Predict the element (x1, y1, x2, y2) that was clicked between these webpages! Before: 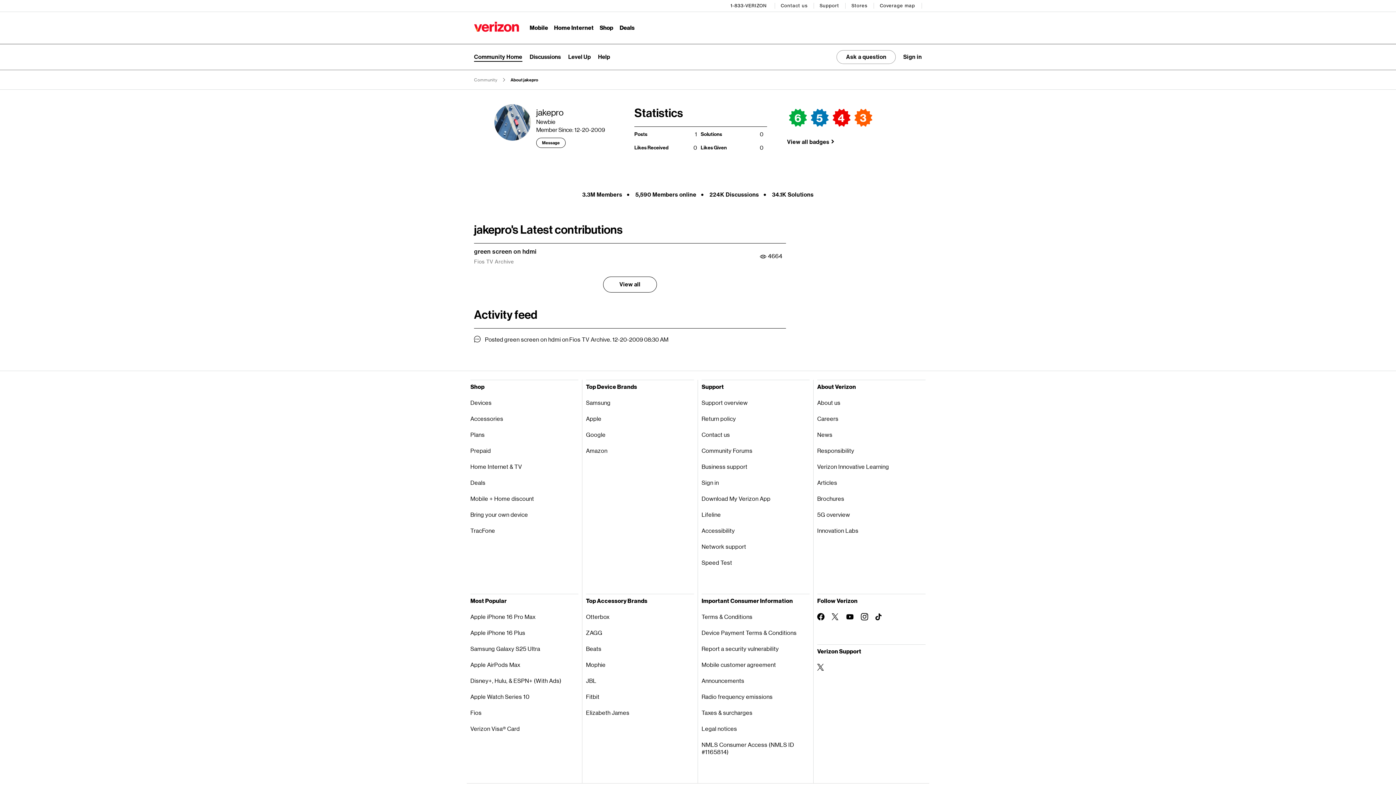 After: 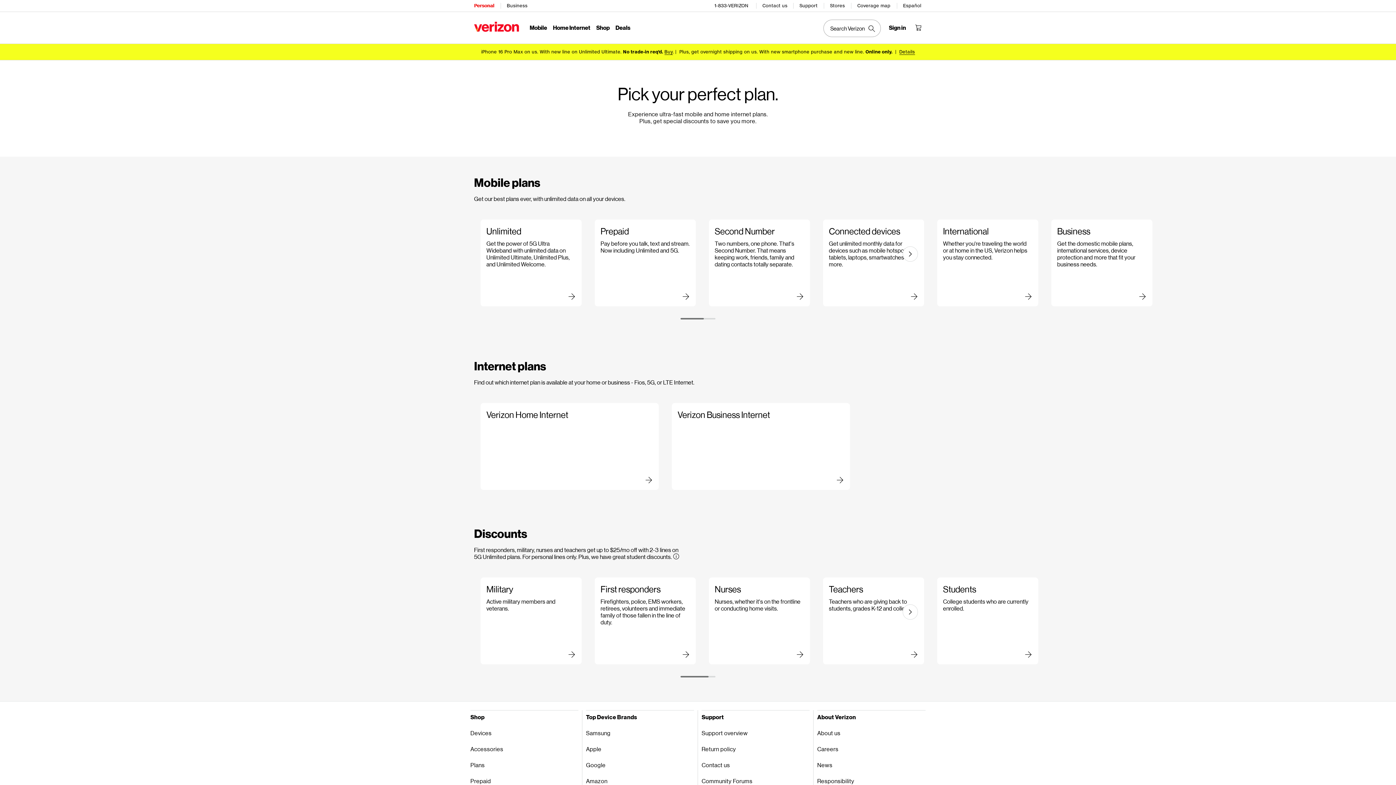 Action: label: Plans bbox: (470, 426, 578, 442)